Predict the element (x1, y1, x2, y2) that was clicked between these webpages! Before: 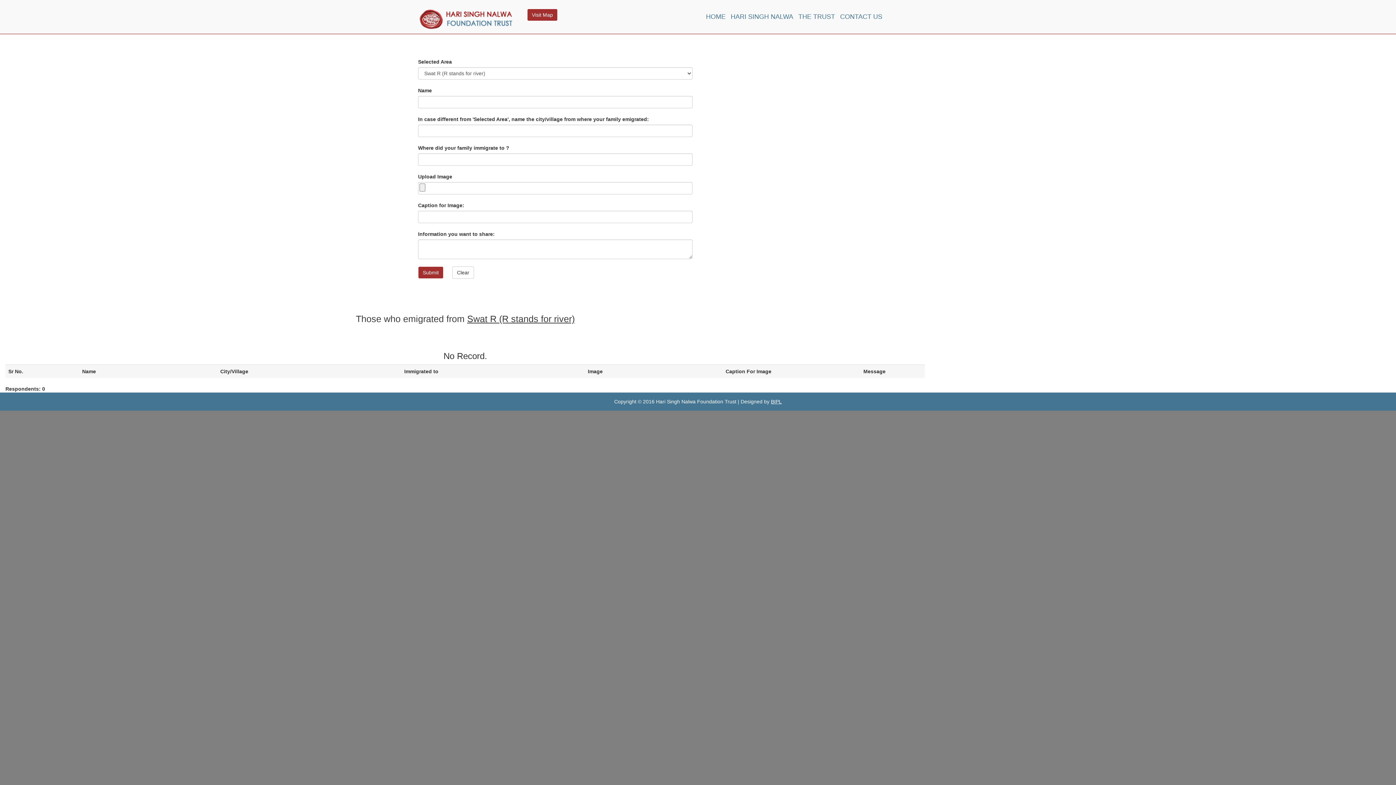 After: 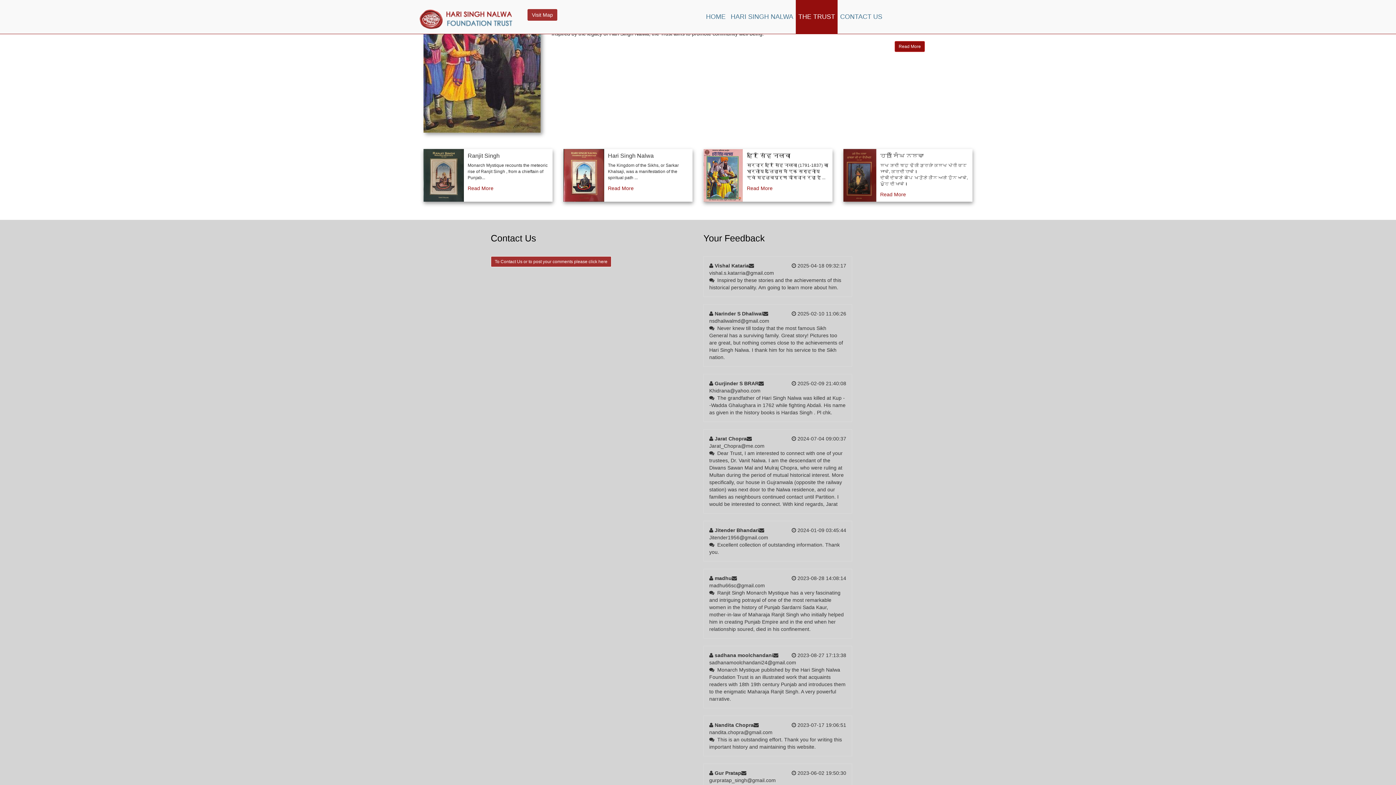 Action: bbox: (796, 0, 837, 33) label: THE TRUST